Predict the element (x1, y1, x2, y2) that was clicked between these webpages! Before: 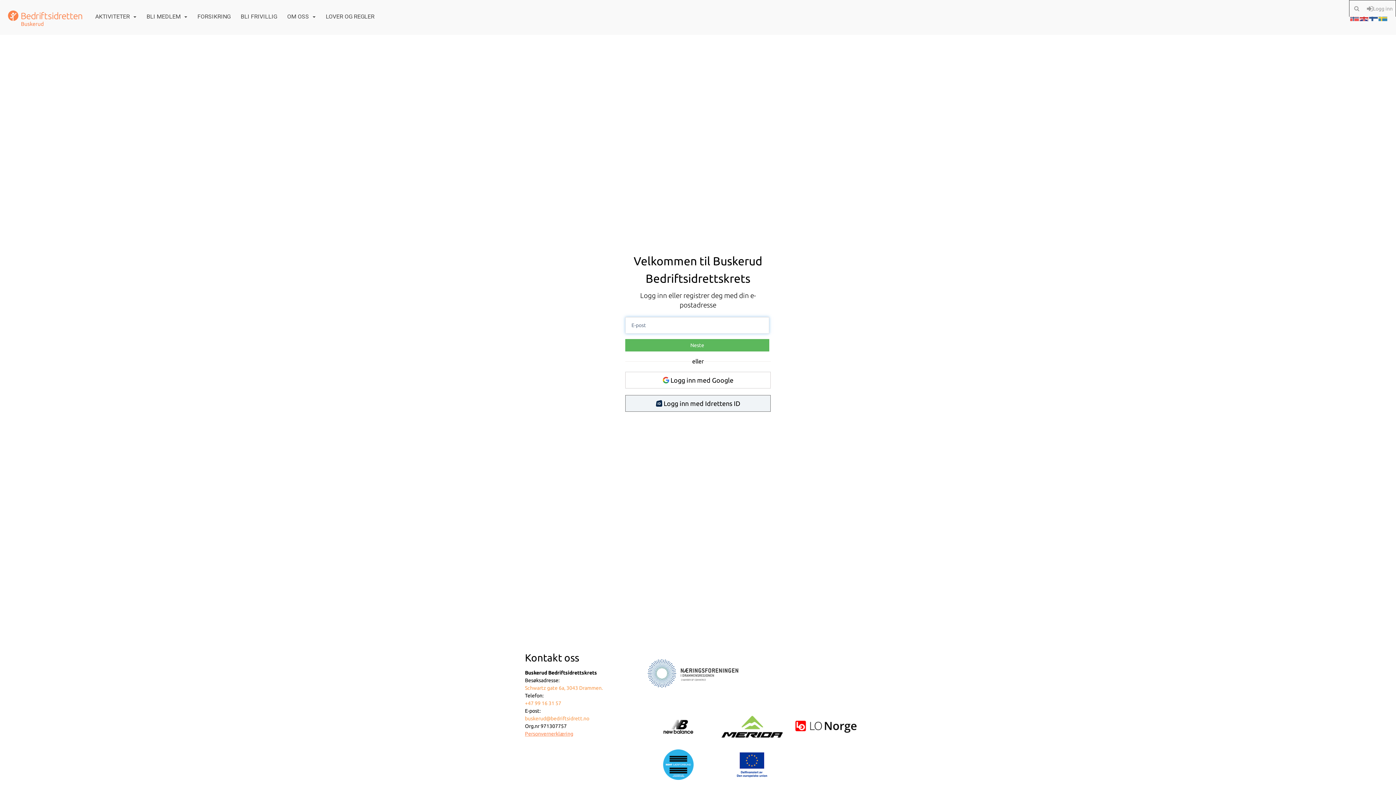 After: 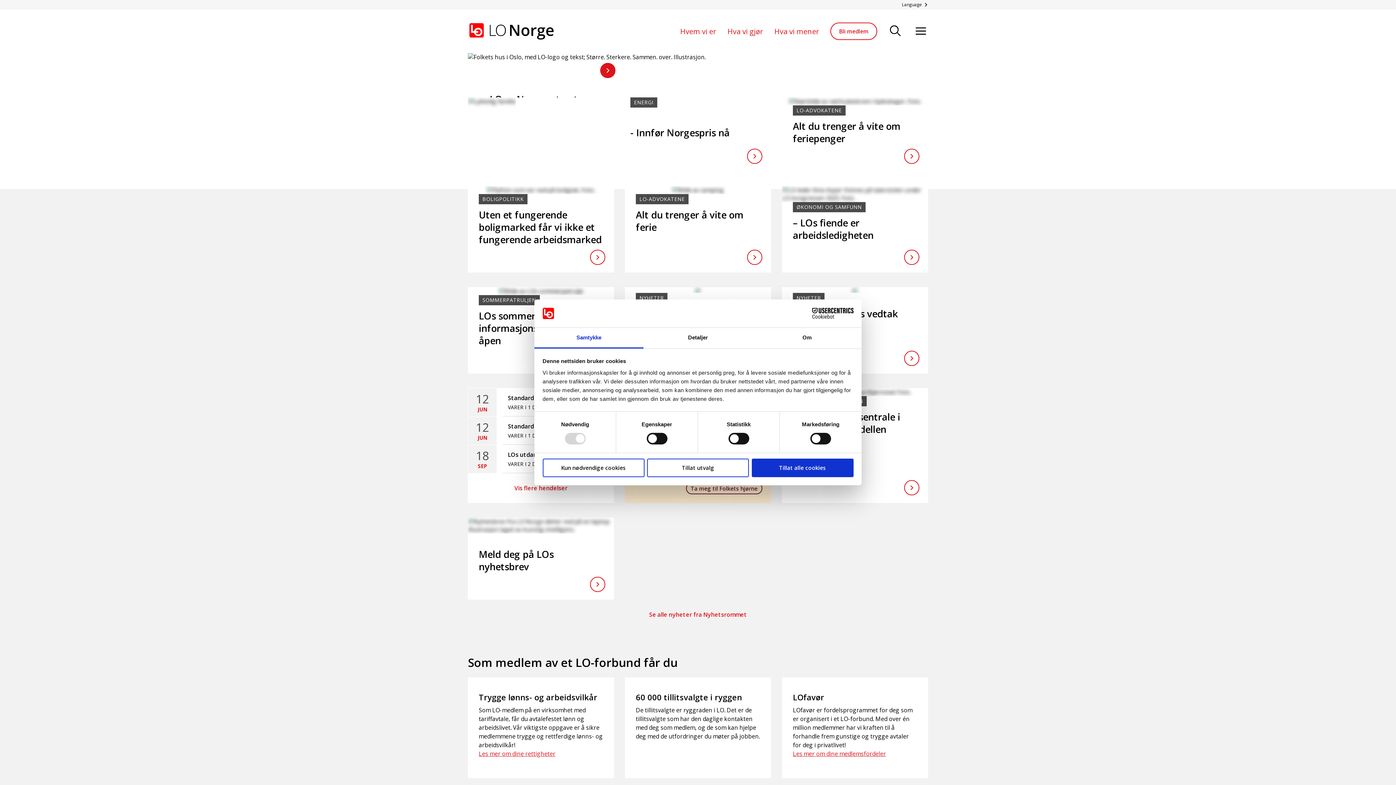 Action: bbox: (793, 704, 867, 742)